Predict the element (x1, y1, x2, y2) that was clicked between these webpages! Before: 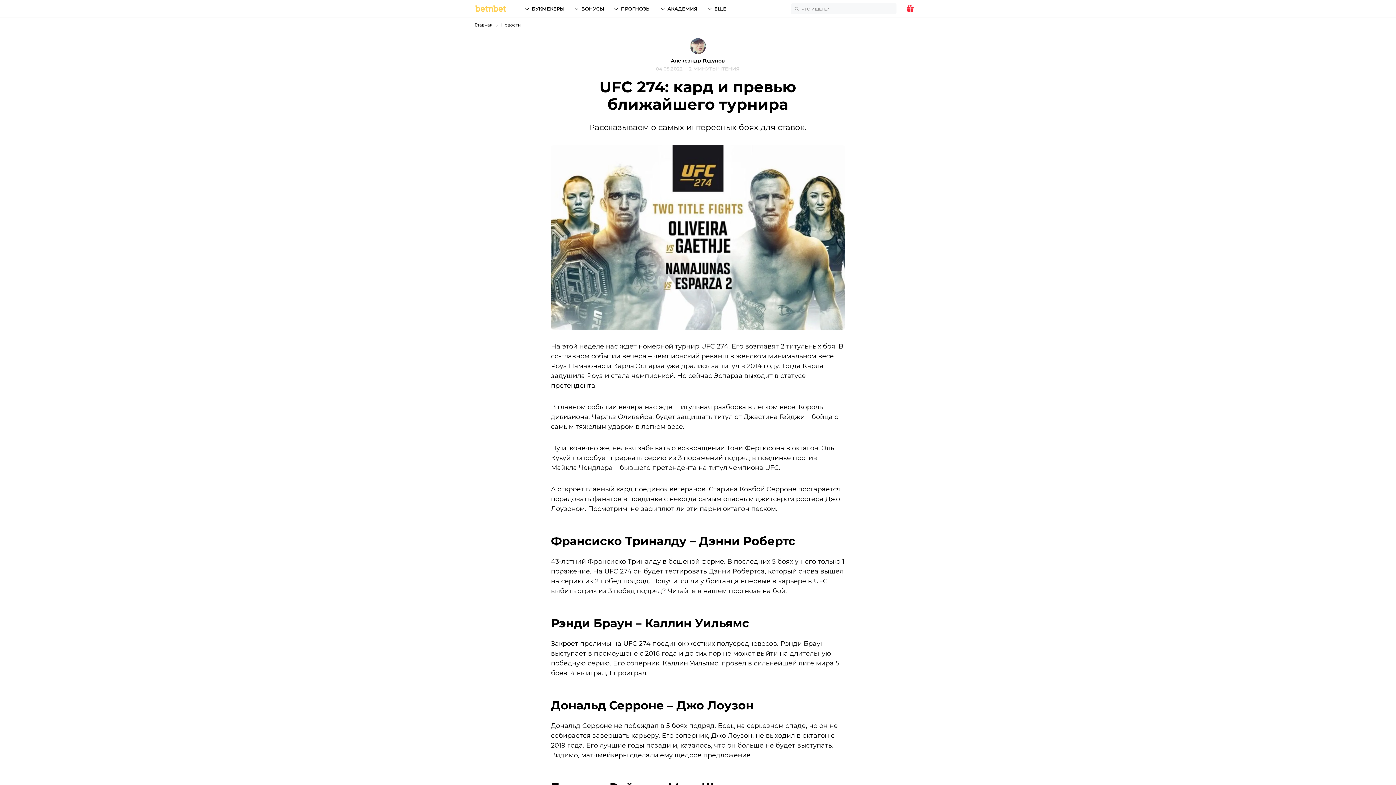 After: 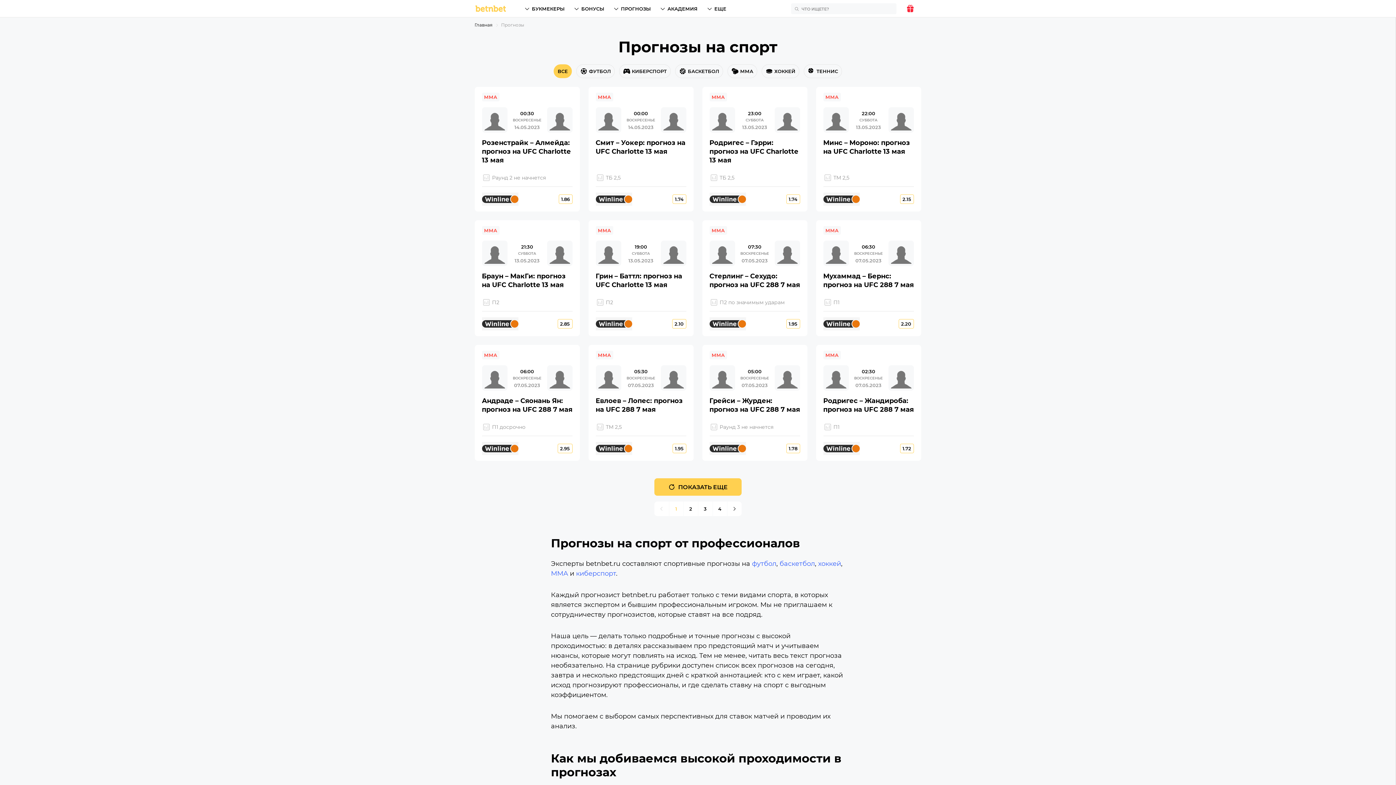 Action: bbox: (613, 0, 650, 17) label: ПРОГНОЗЫ